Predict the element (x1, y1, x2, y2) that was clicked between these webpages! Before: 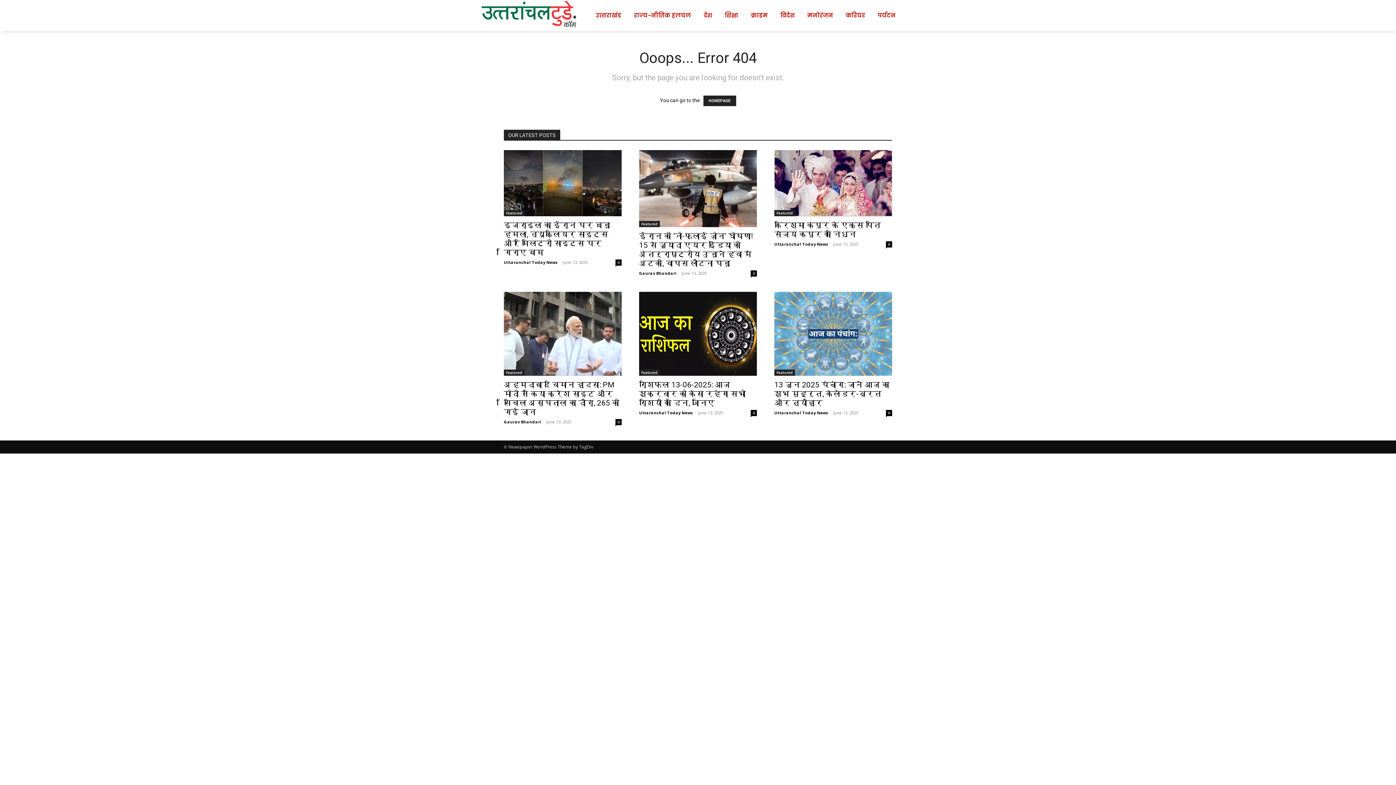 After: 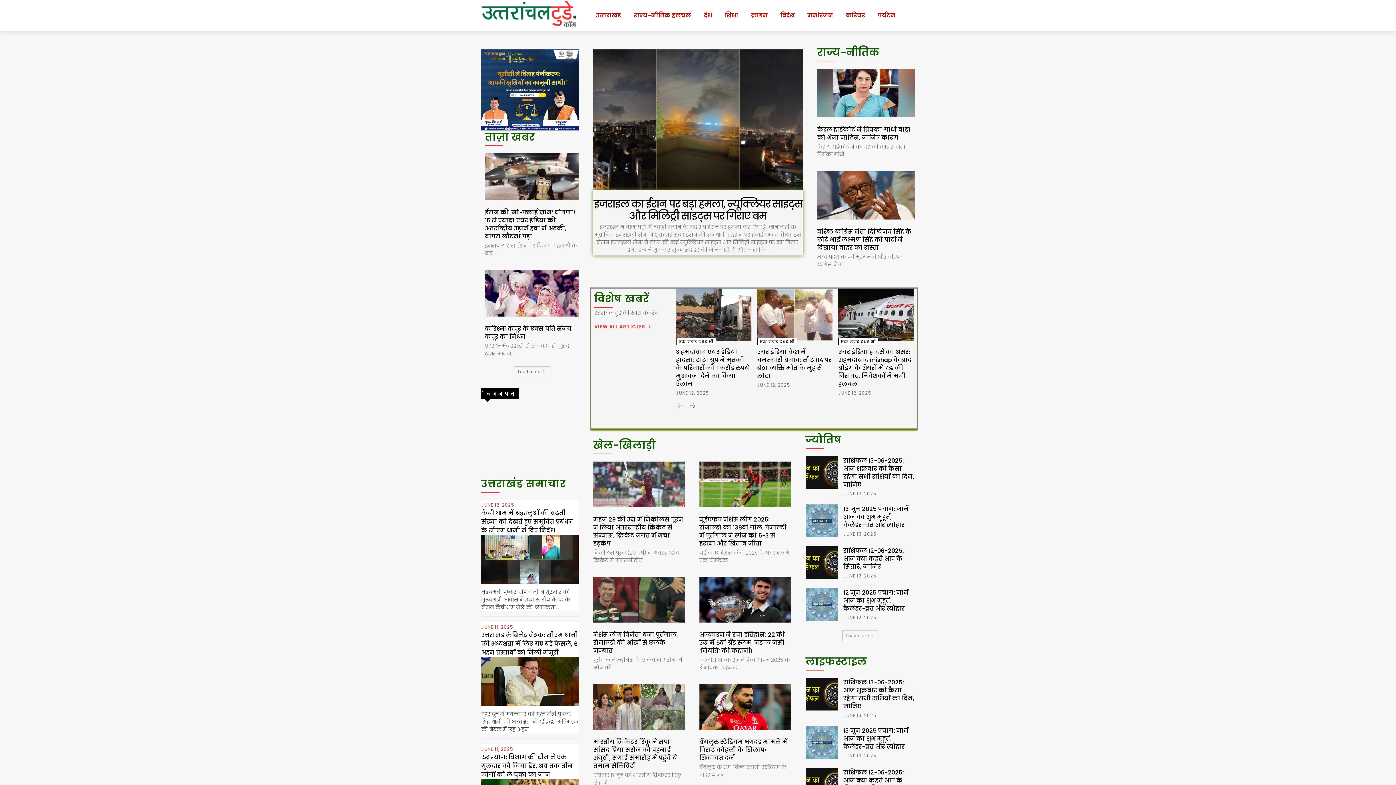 Action: bbox: (481, 0, 576, 30)